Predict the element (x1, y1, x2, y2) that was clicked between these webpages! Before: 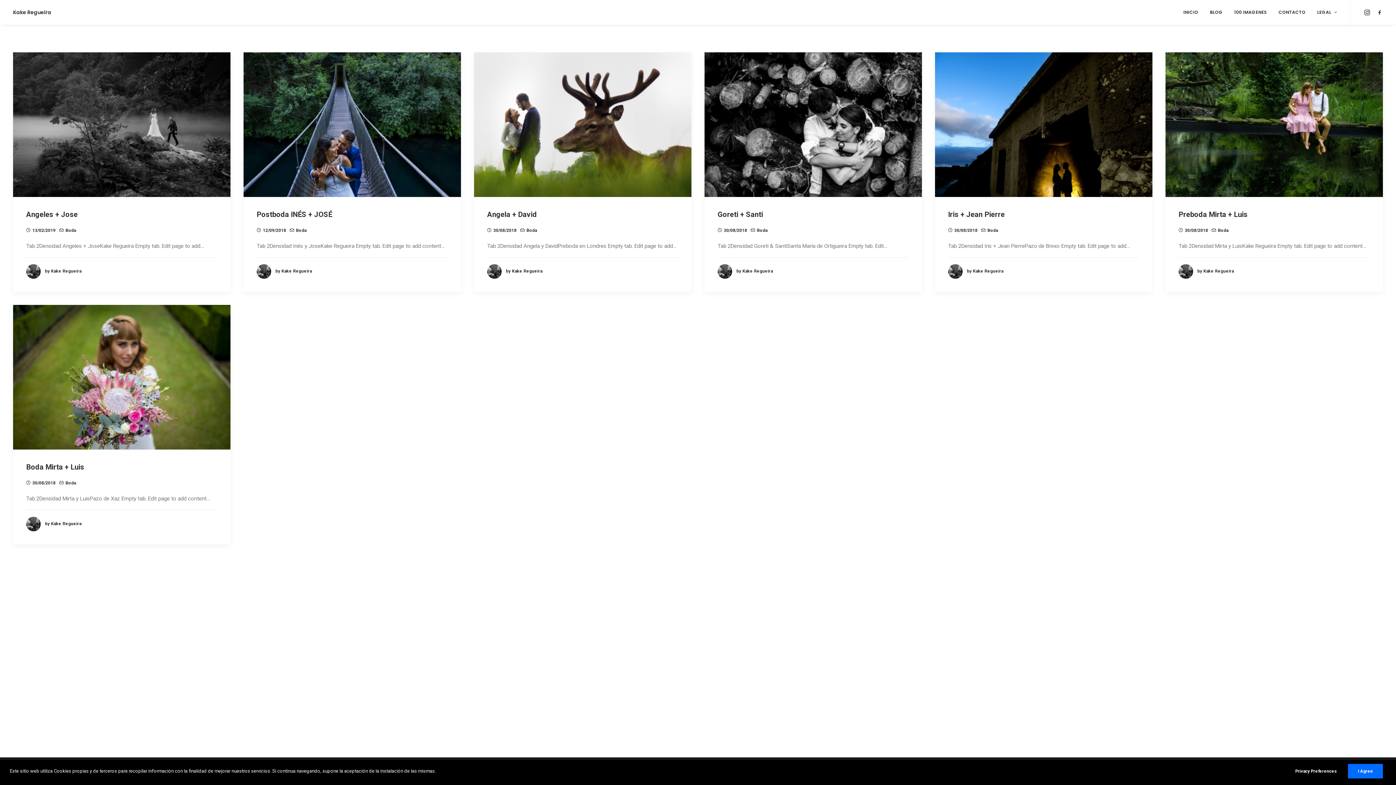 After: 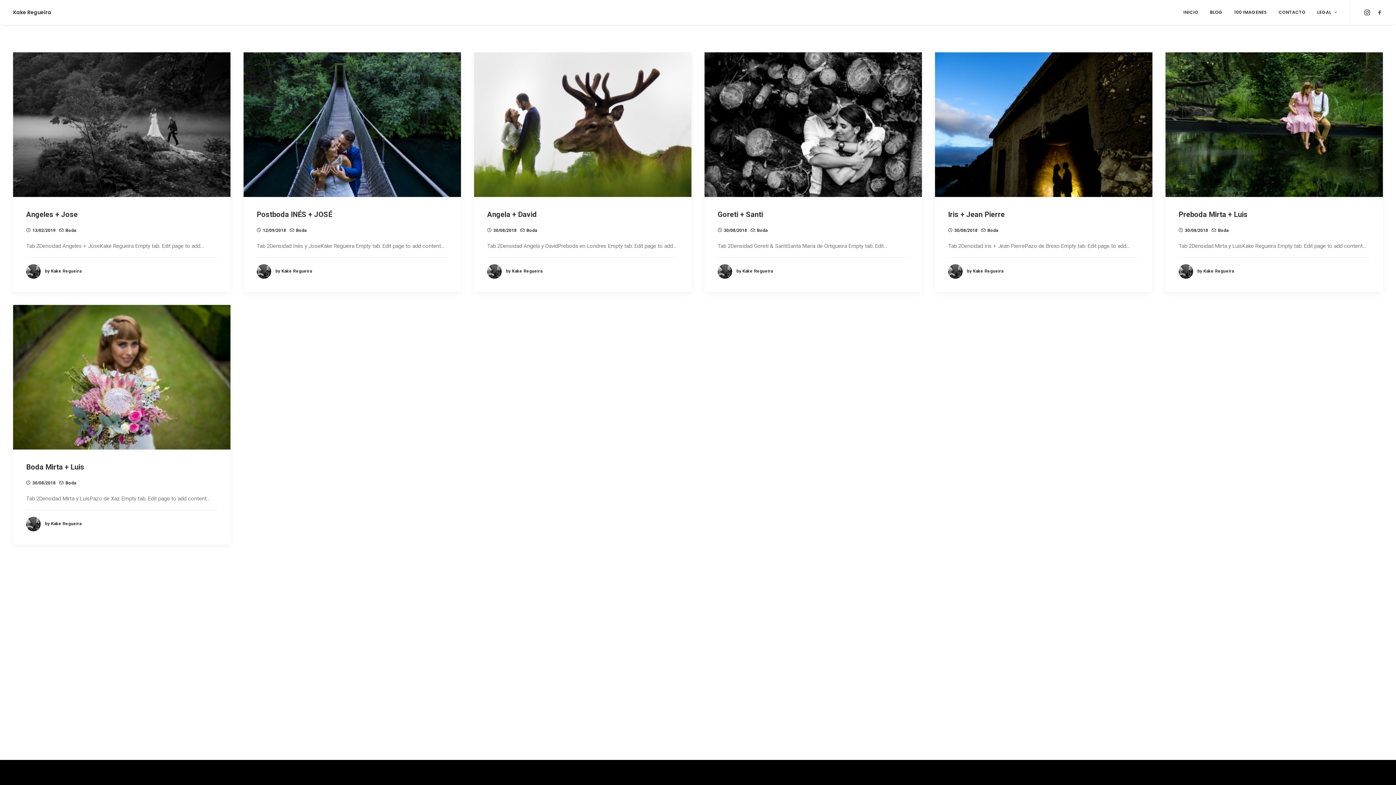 Action: label: I Agree bbox: (1348, 764, 1383, 778)